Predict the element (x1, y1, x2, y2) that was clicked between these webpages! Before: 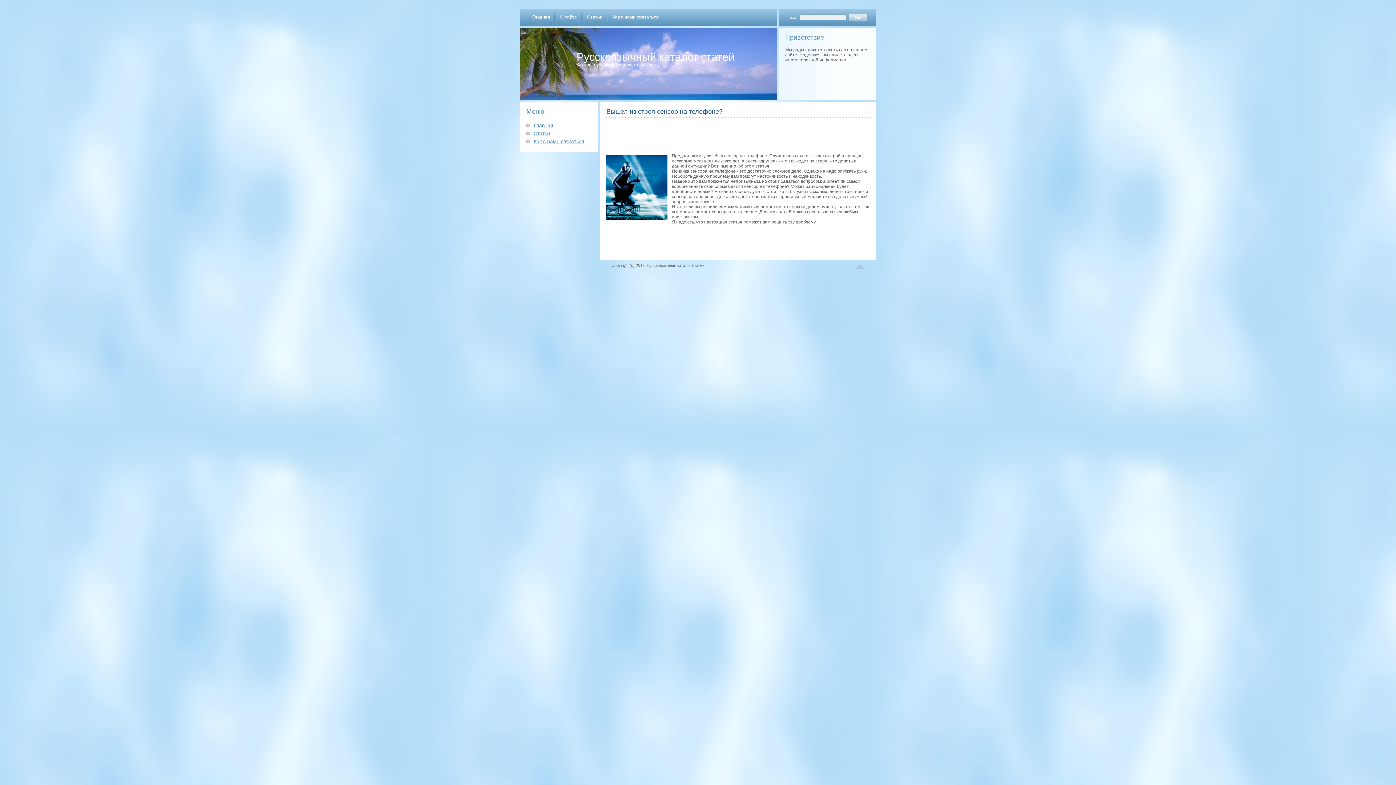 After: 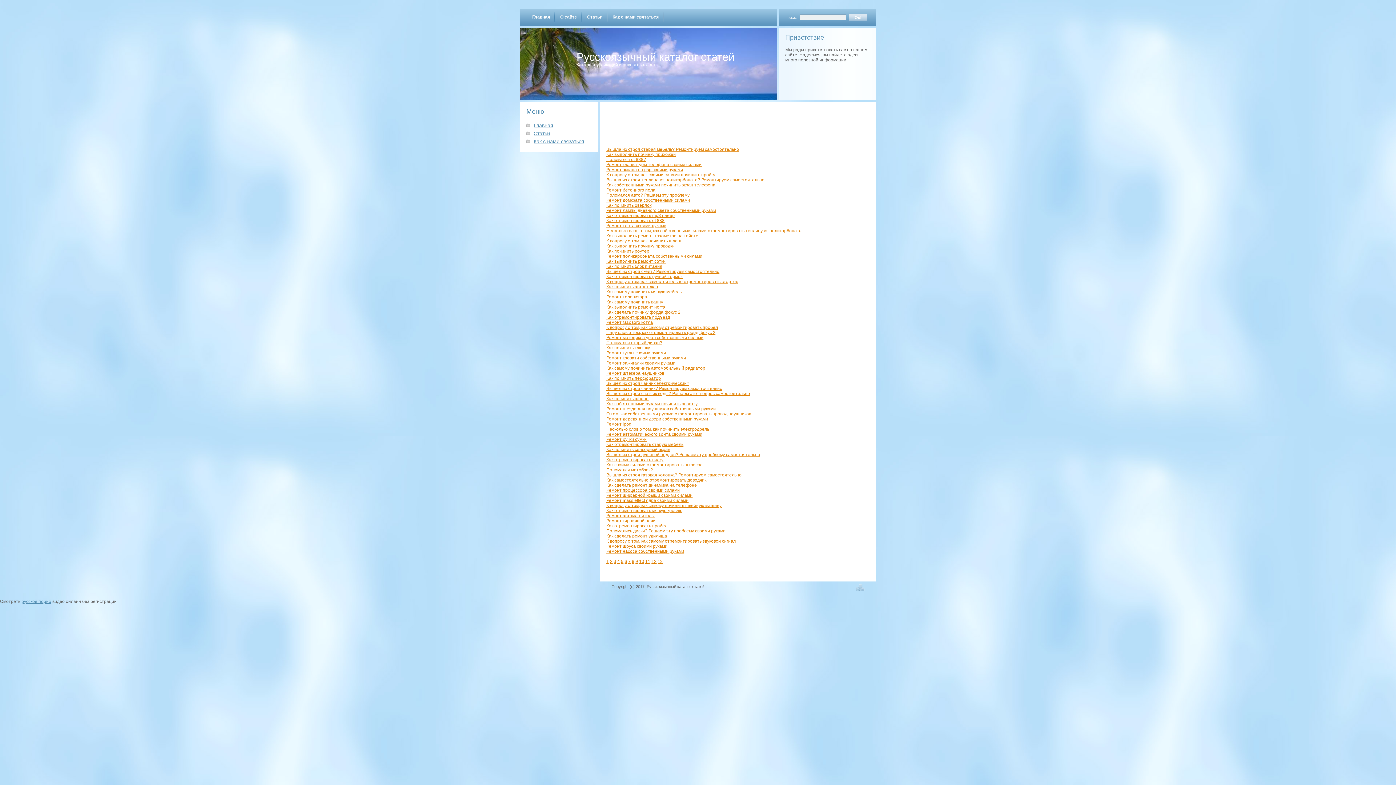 Action: bbox: (582, 12, 607, 21) label: Статьи